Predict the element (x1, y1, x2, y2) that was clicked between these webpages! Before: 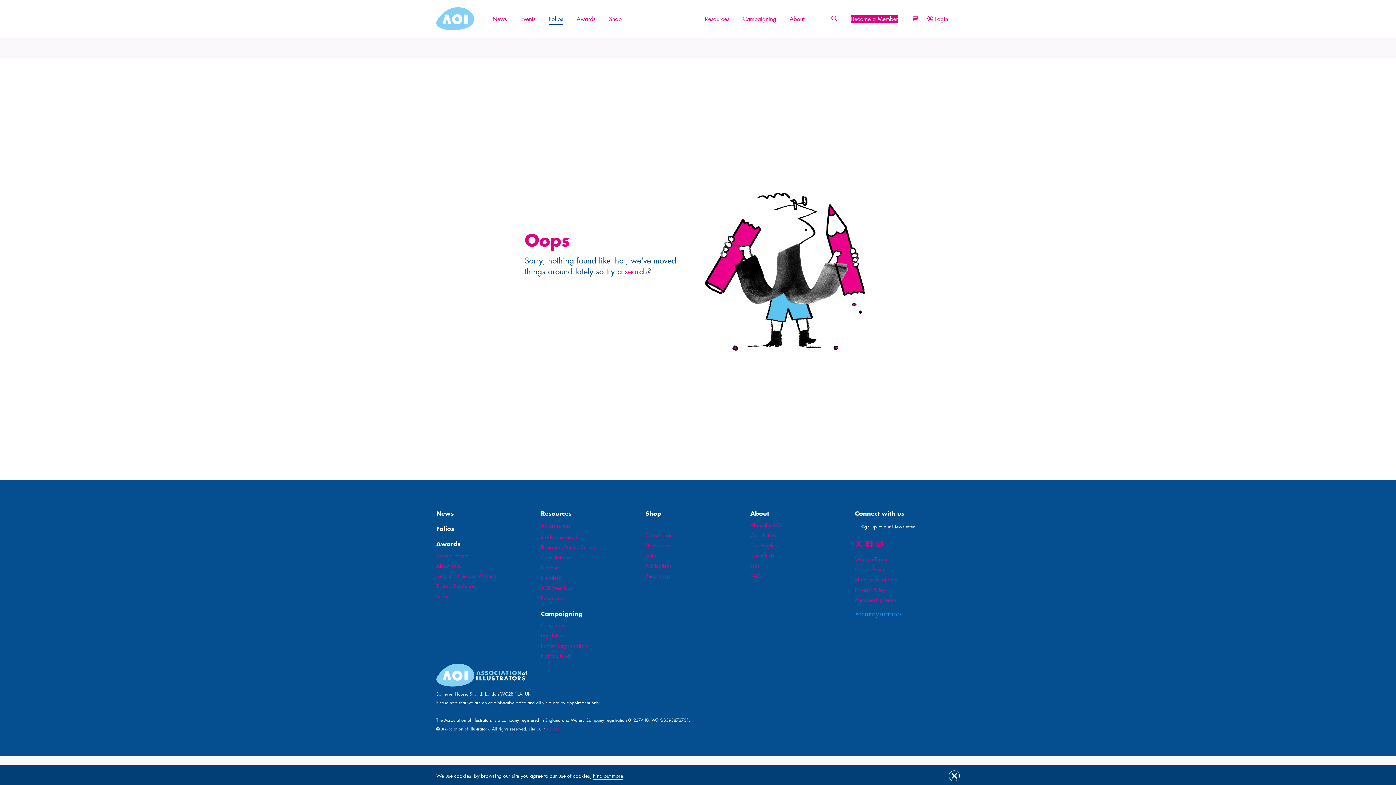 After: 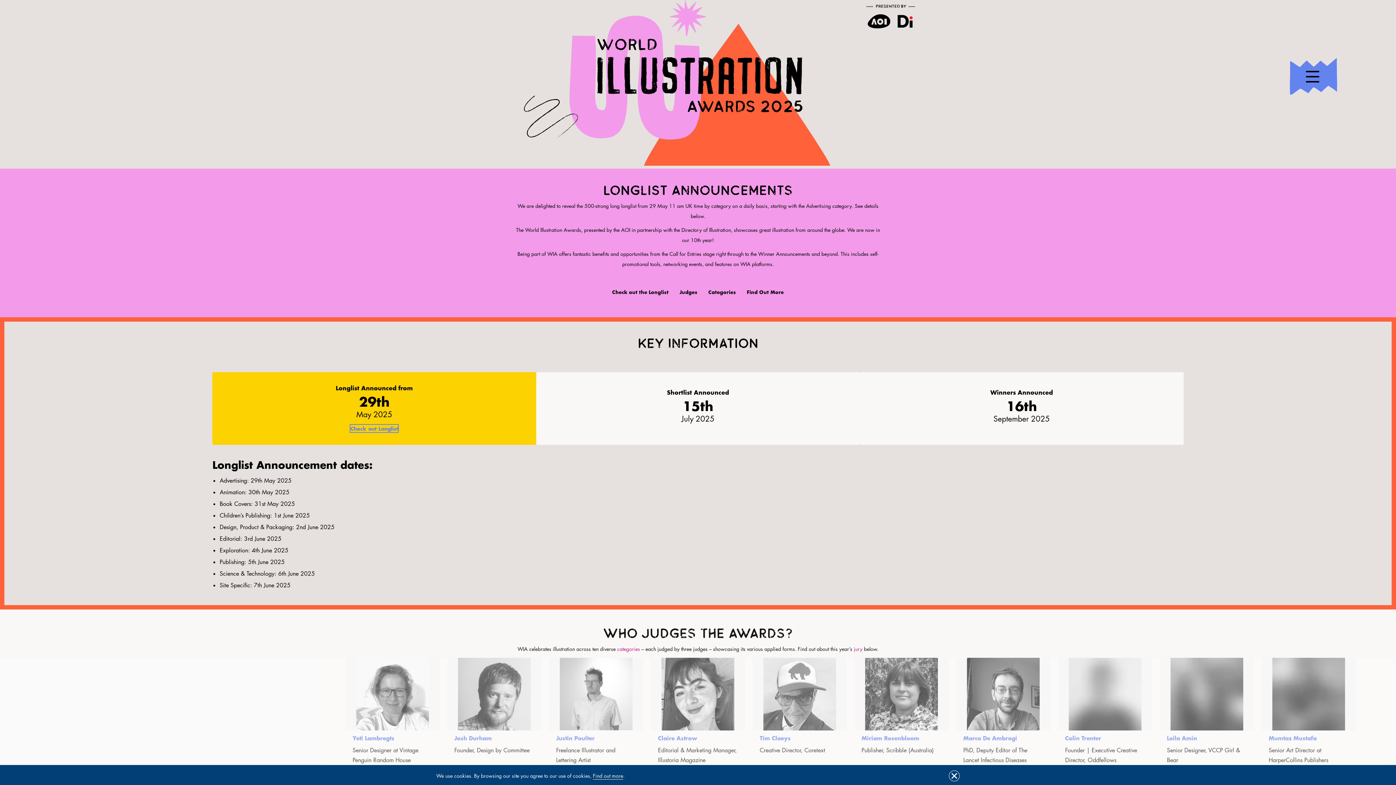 Action: bbox: (436, 509, 453, 517) label: News